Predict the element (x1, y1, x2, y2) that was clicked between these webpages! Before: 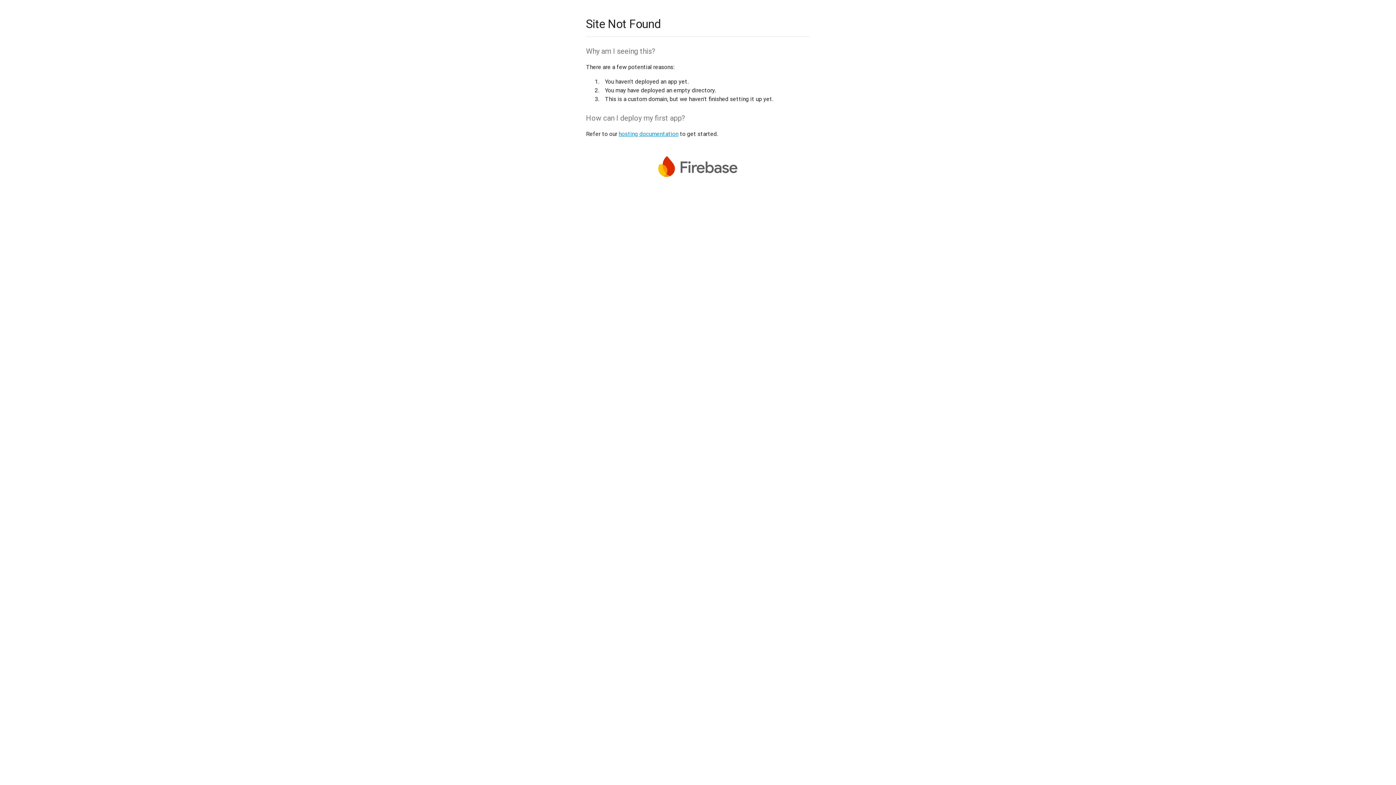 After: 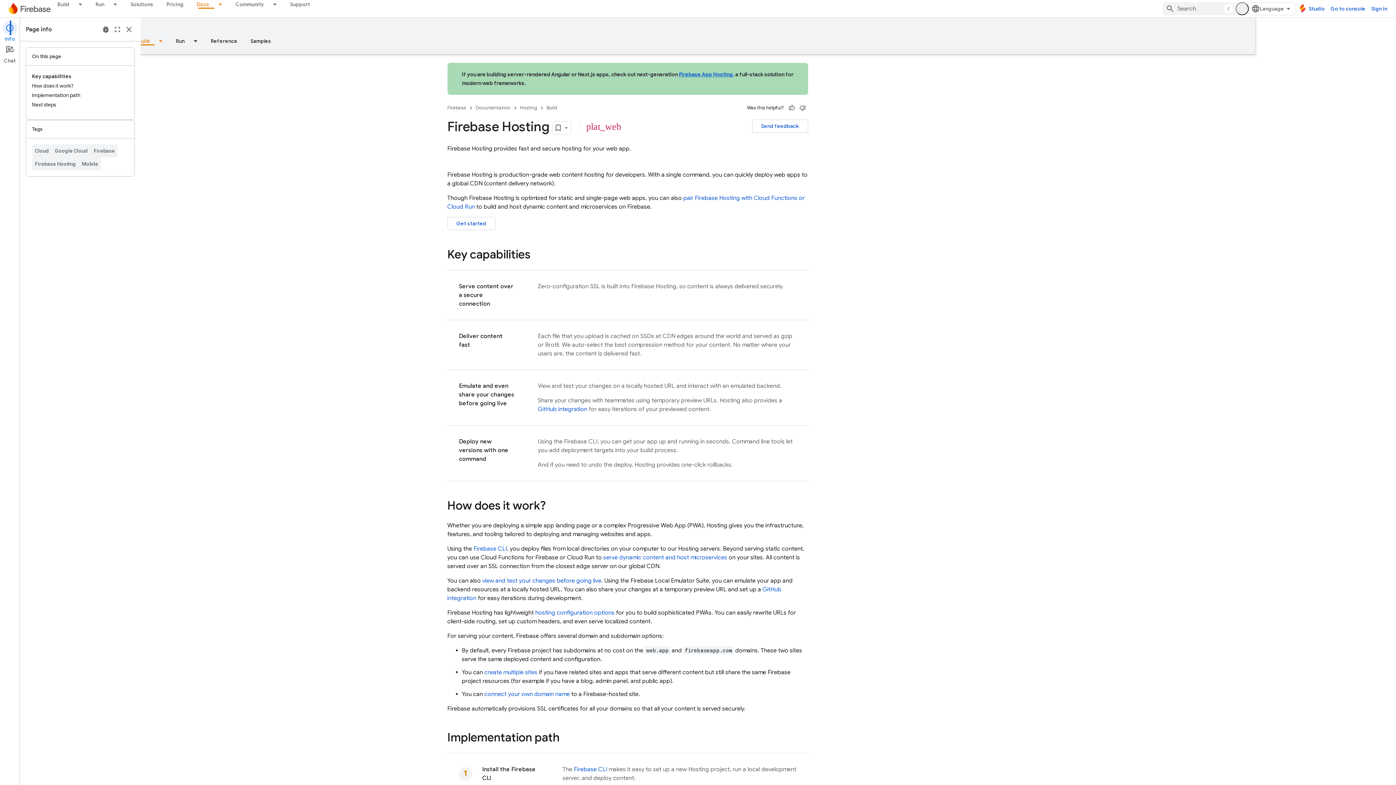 Action: bbox: (618, 130, 678, 137) label: hosting documentation